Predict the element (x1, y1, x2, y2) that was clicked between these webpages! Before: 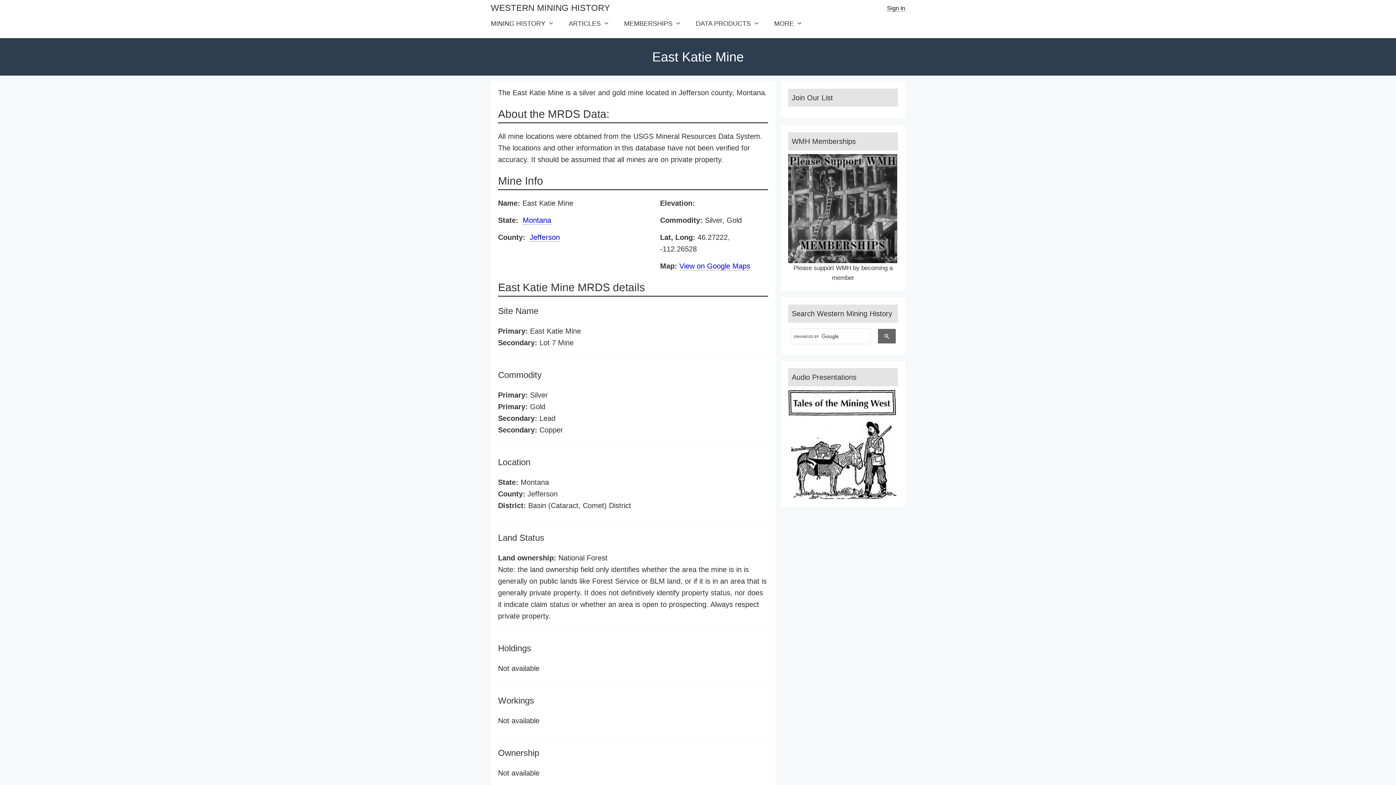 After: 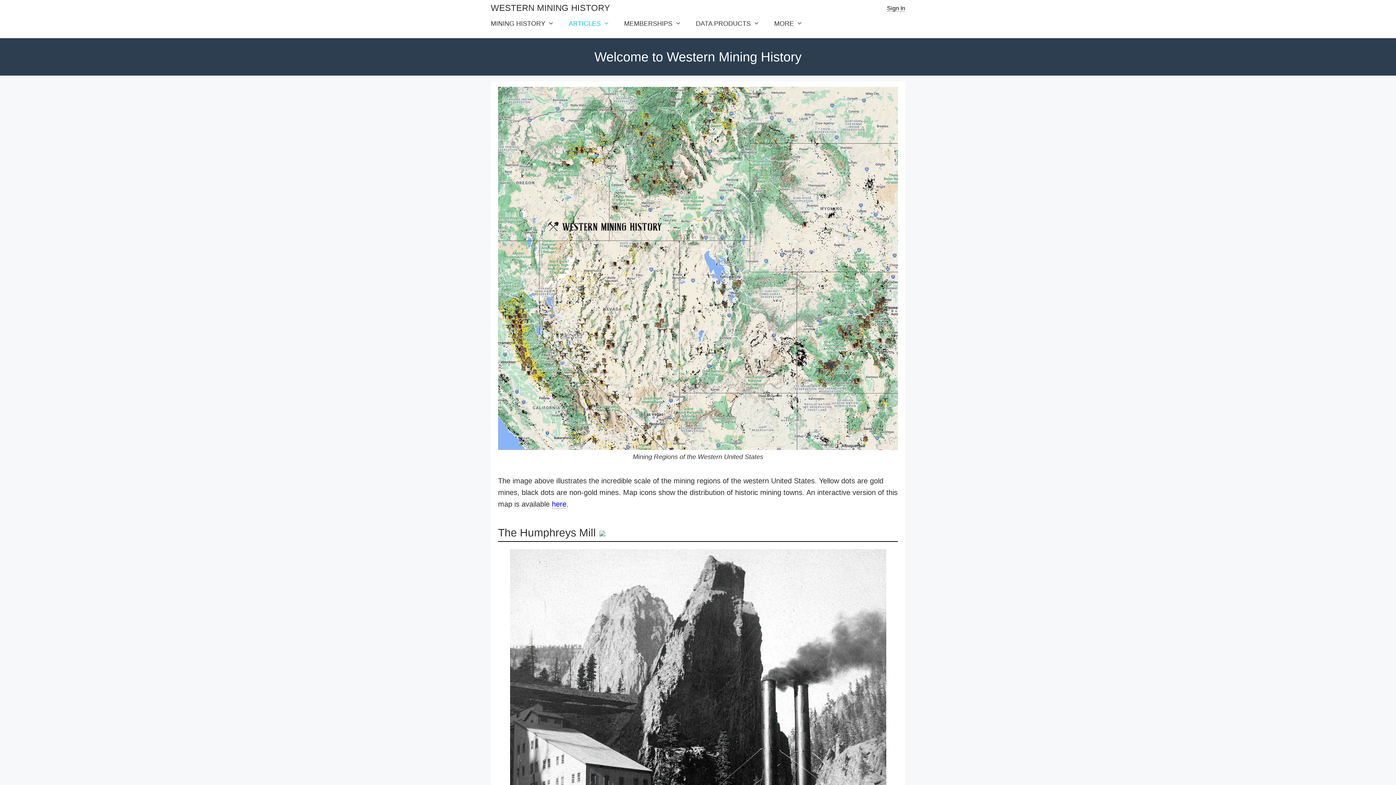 Action: label: WESTERN MINING HISTORY bbox: (490, 2, 610, 12)